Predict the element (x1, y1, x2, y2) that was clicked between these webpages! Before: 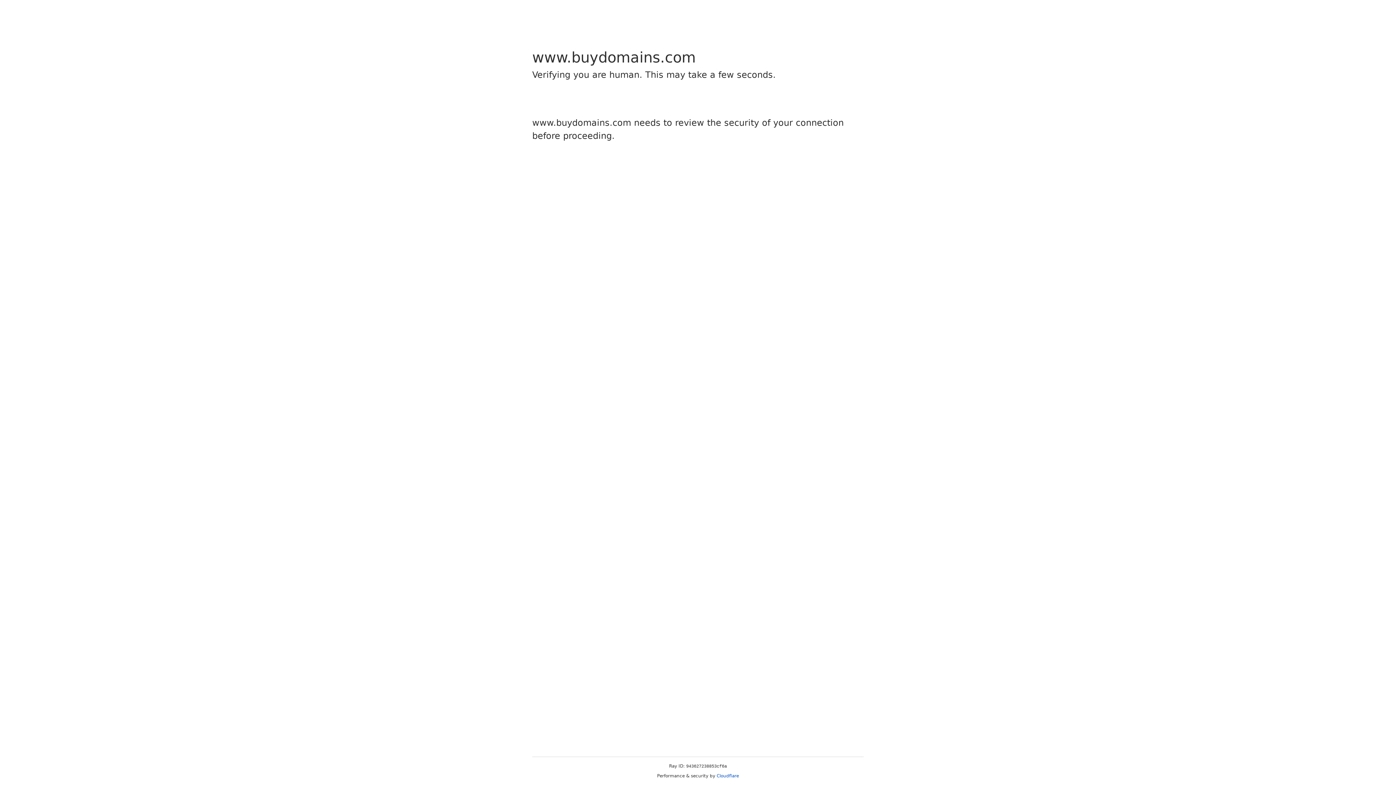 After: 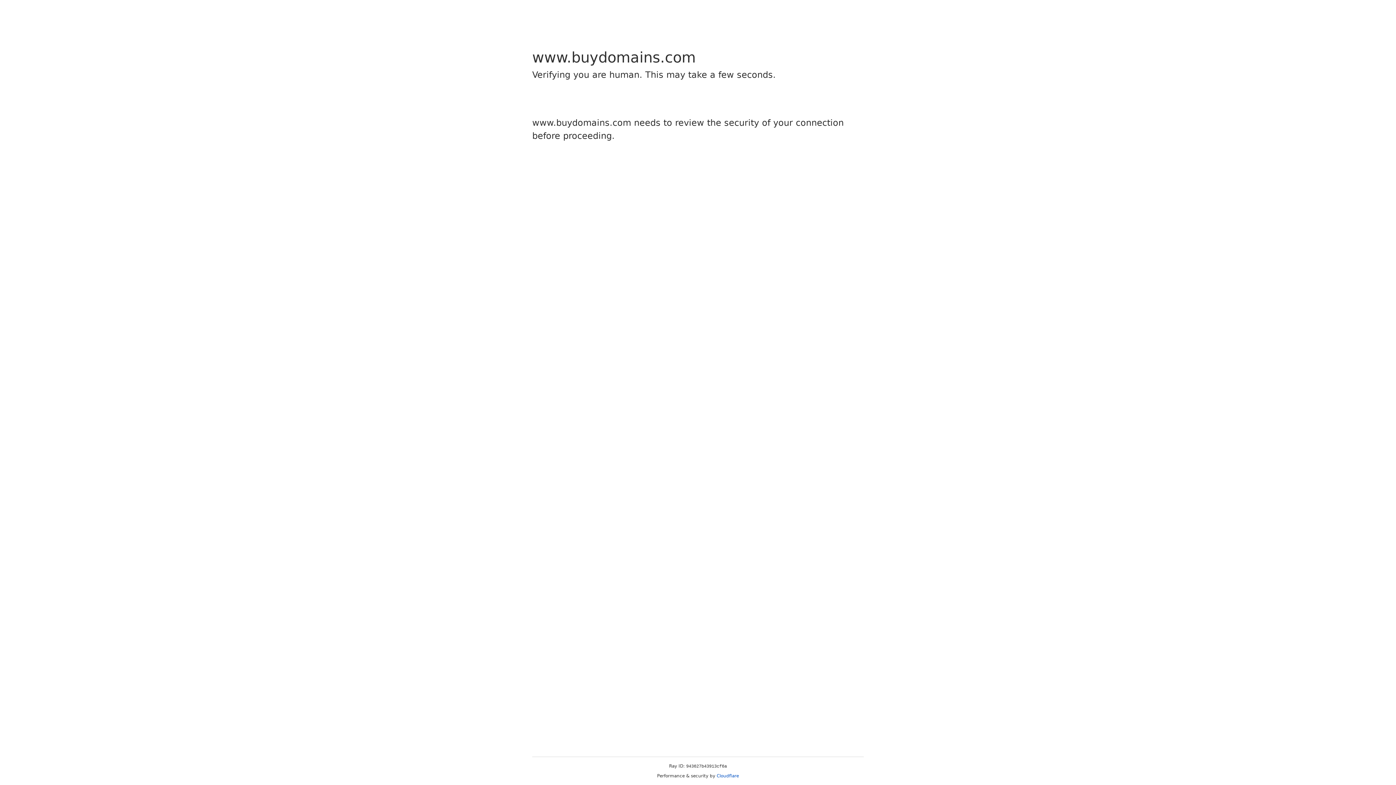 Action: bbox: (716, 773, 739, 778) label: Cloudflare